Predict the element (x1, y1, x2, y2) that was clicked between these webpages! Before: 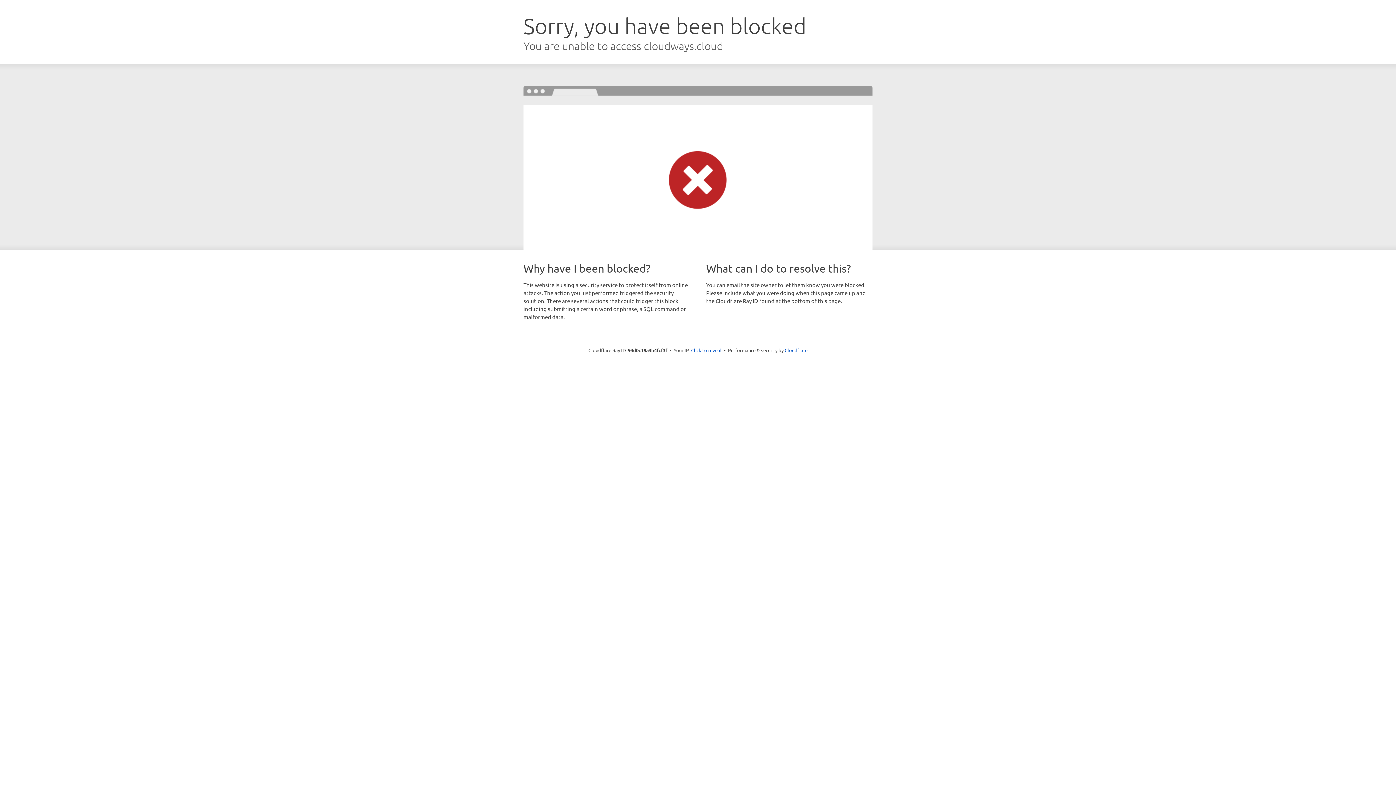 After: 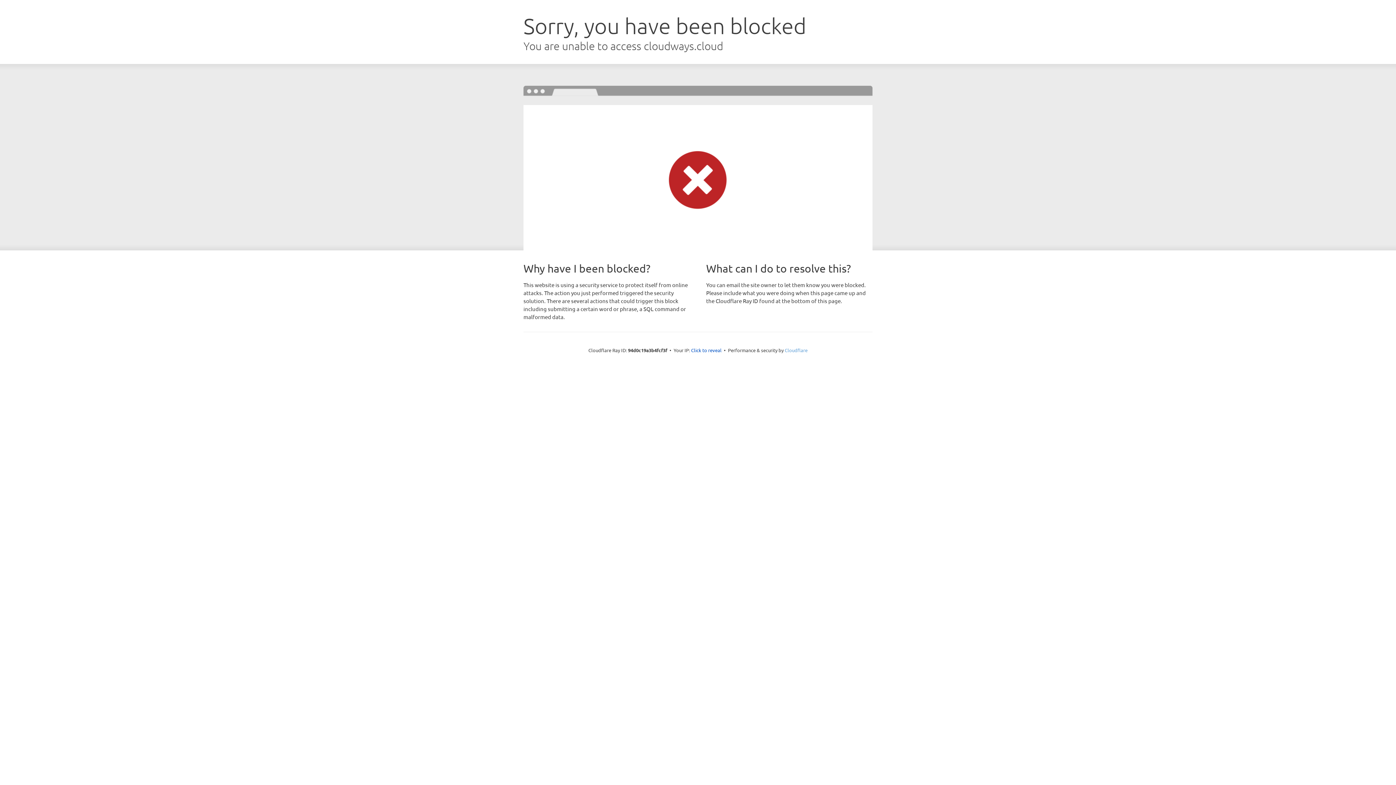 Action: bbox: (784, 347, 807, 353) label: Cloudflare